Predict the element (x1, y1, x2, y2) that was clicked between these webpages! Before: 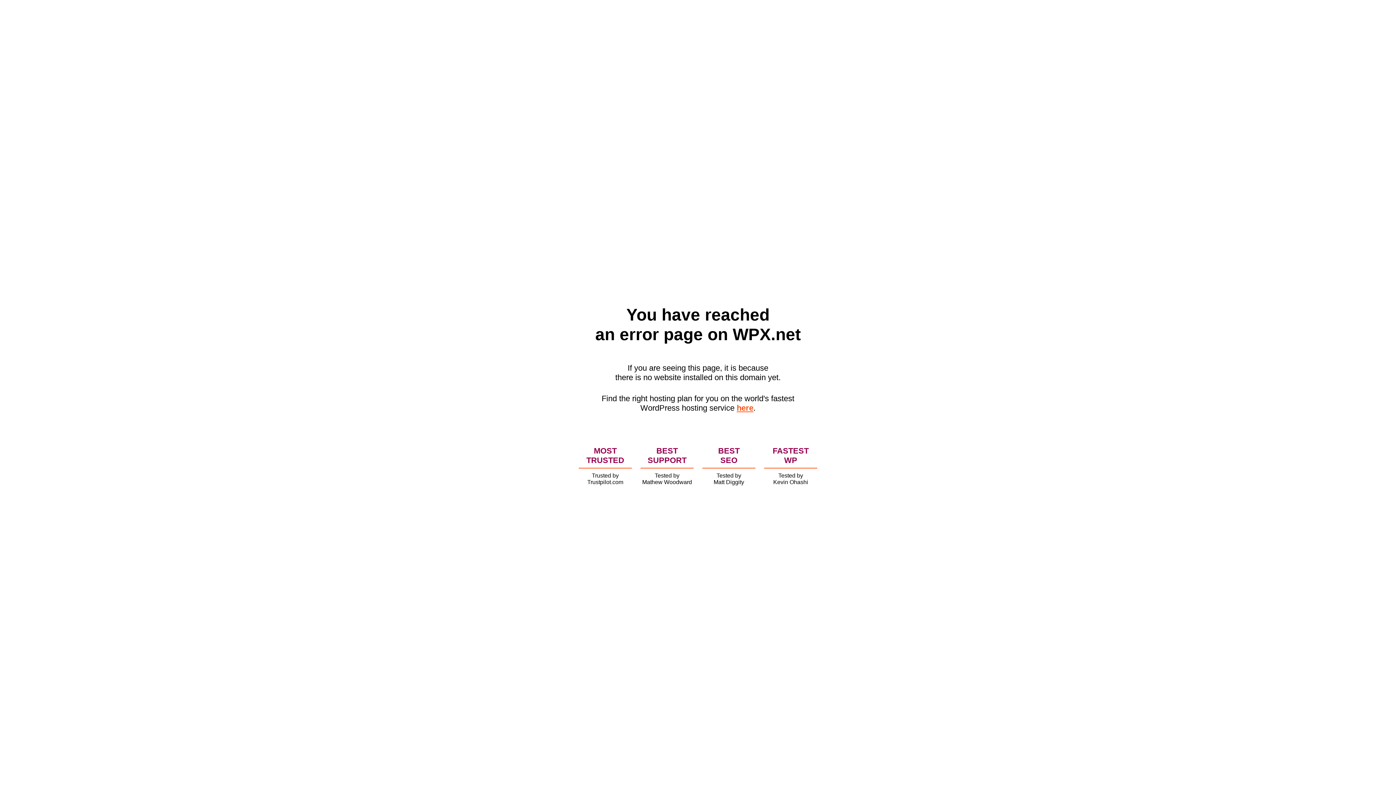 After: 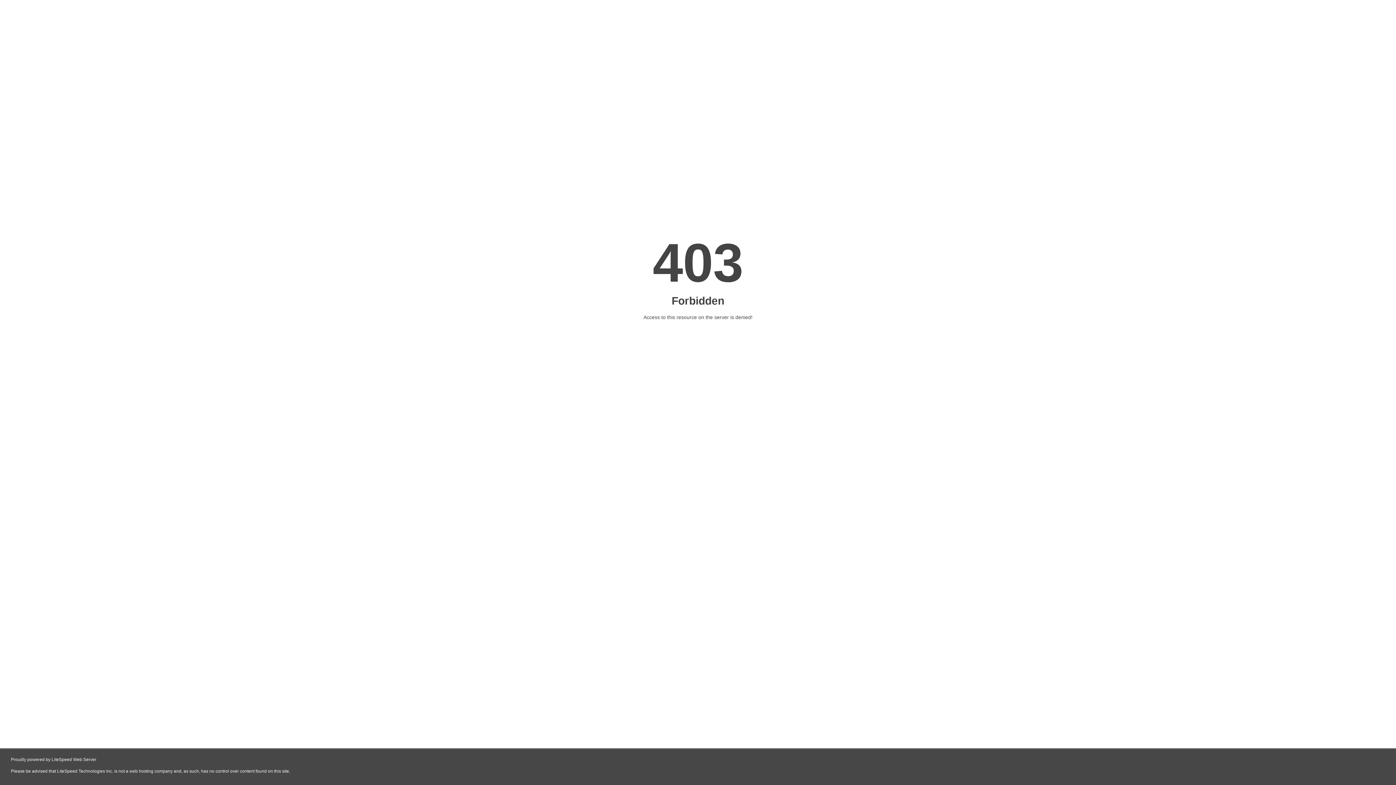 Action: bbox: (736, 403, 753, 412) label: here